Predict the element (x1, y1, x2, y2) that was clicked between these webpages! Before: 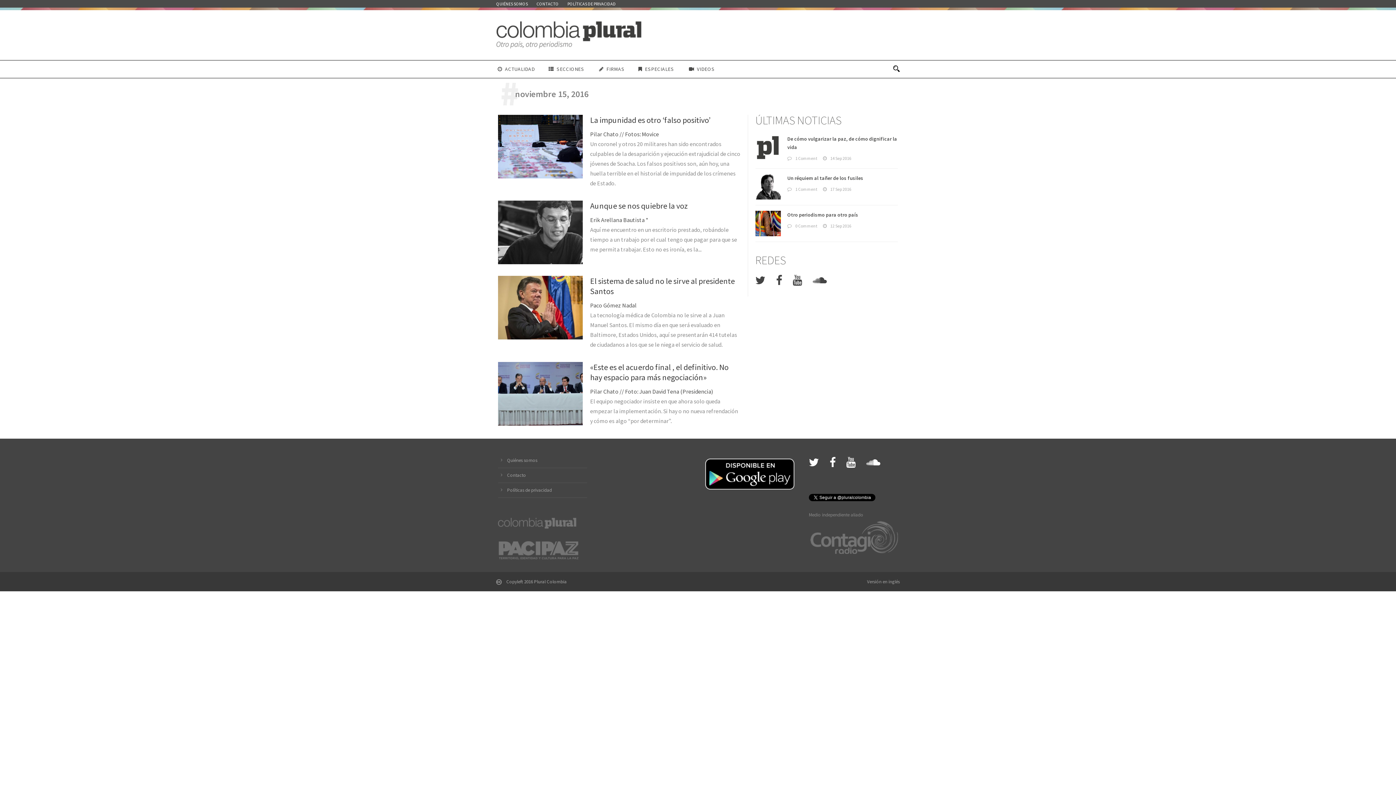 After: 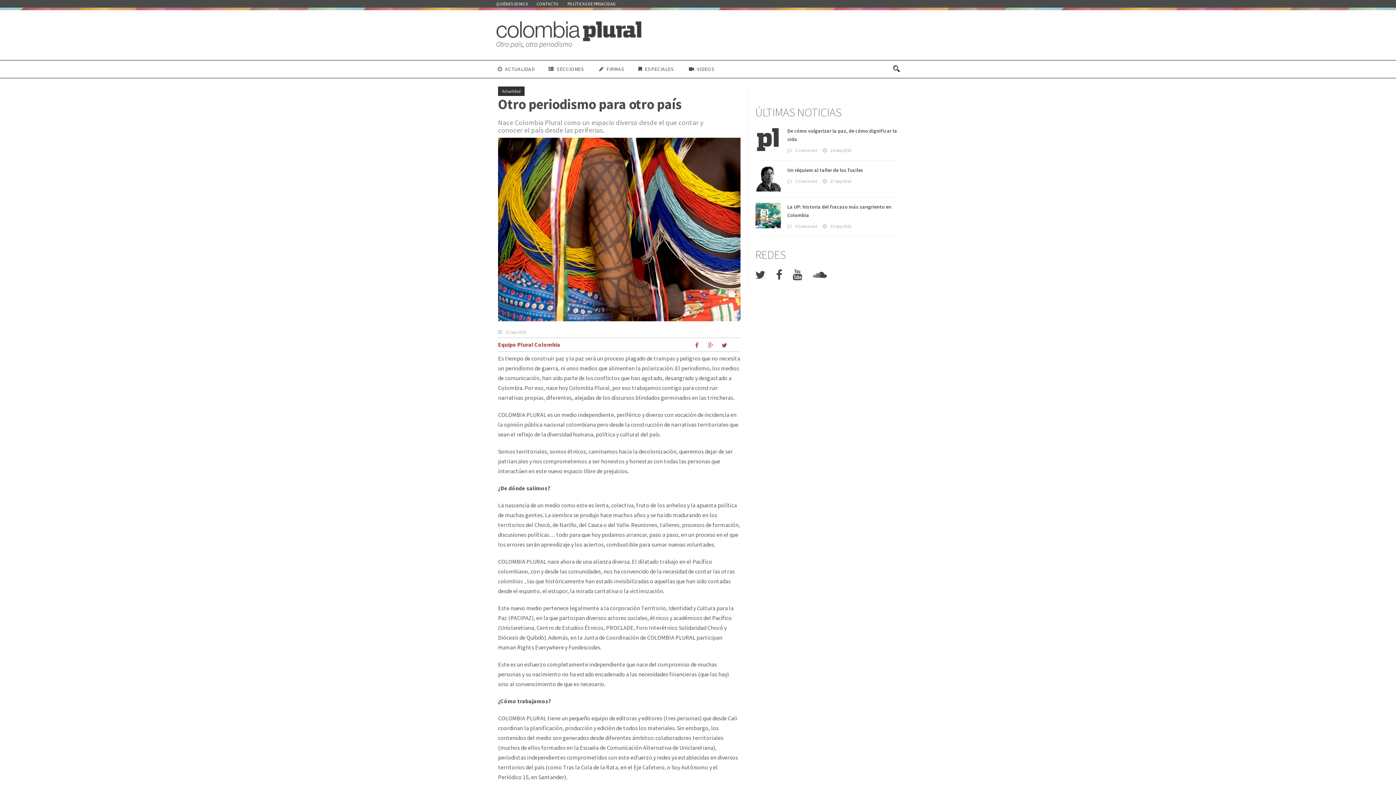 Action: bbox: (795, 223, 817, 228) label: 0 Comment